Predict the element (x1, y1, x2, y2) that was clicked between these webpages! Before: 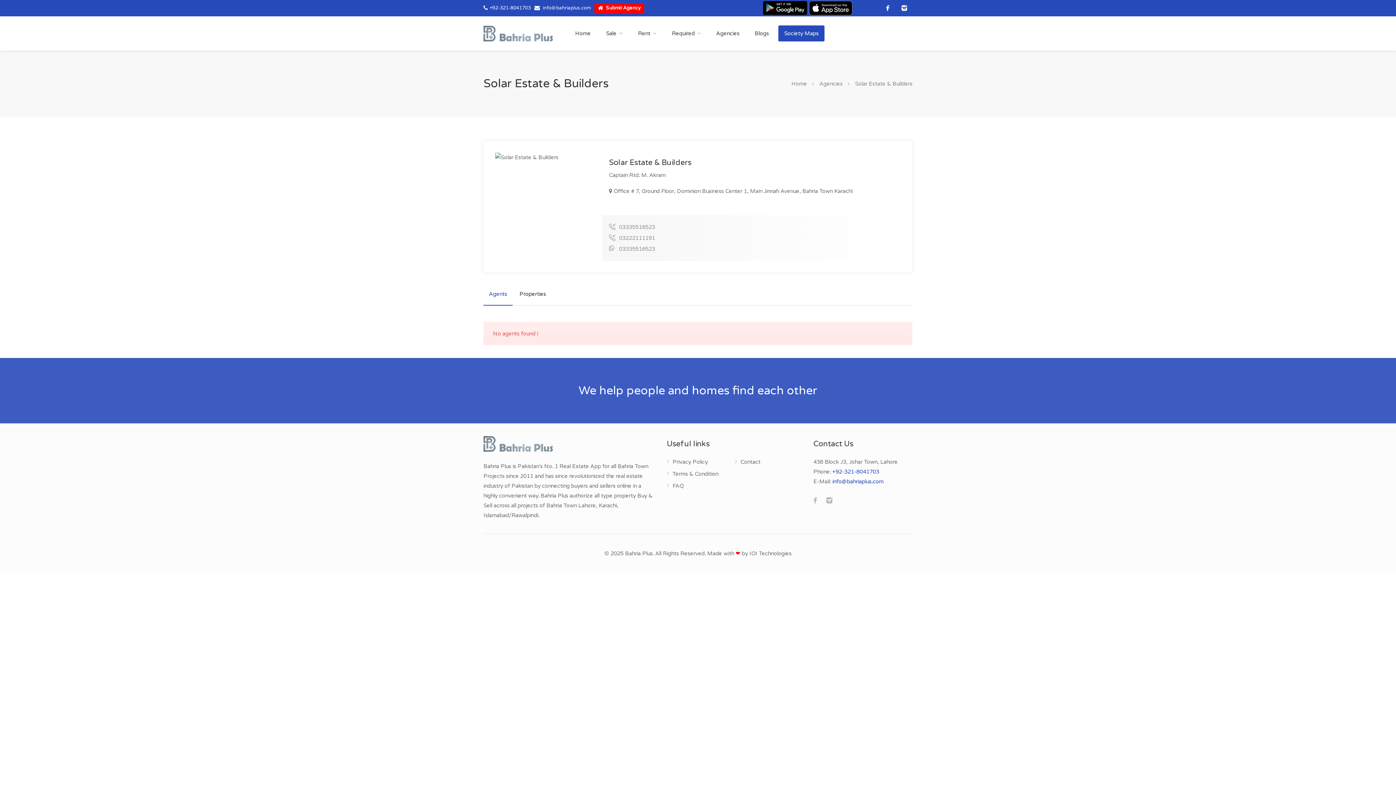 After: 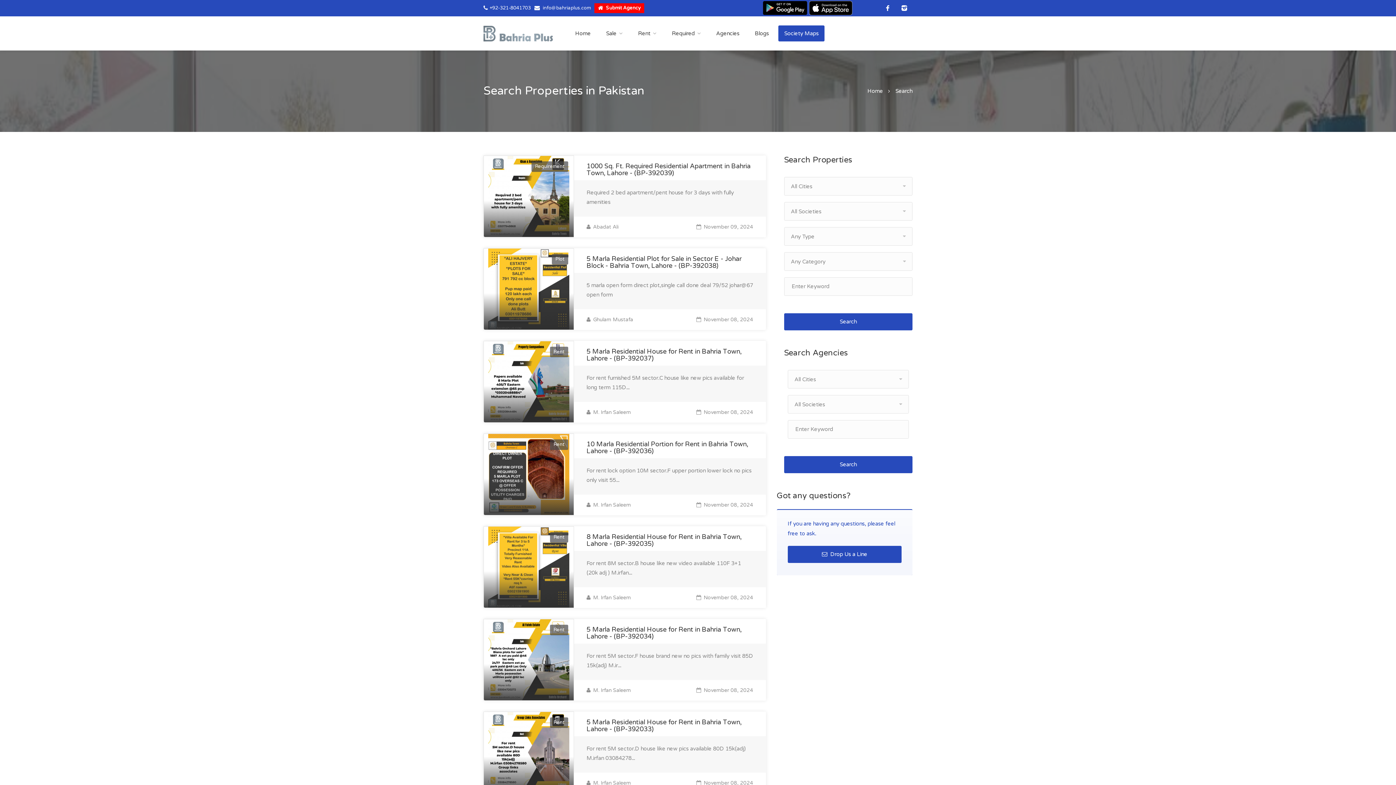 Action: label: We help people and homes find each other bbox: (0, 358, 1396, 423)